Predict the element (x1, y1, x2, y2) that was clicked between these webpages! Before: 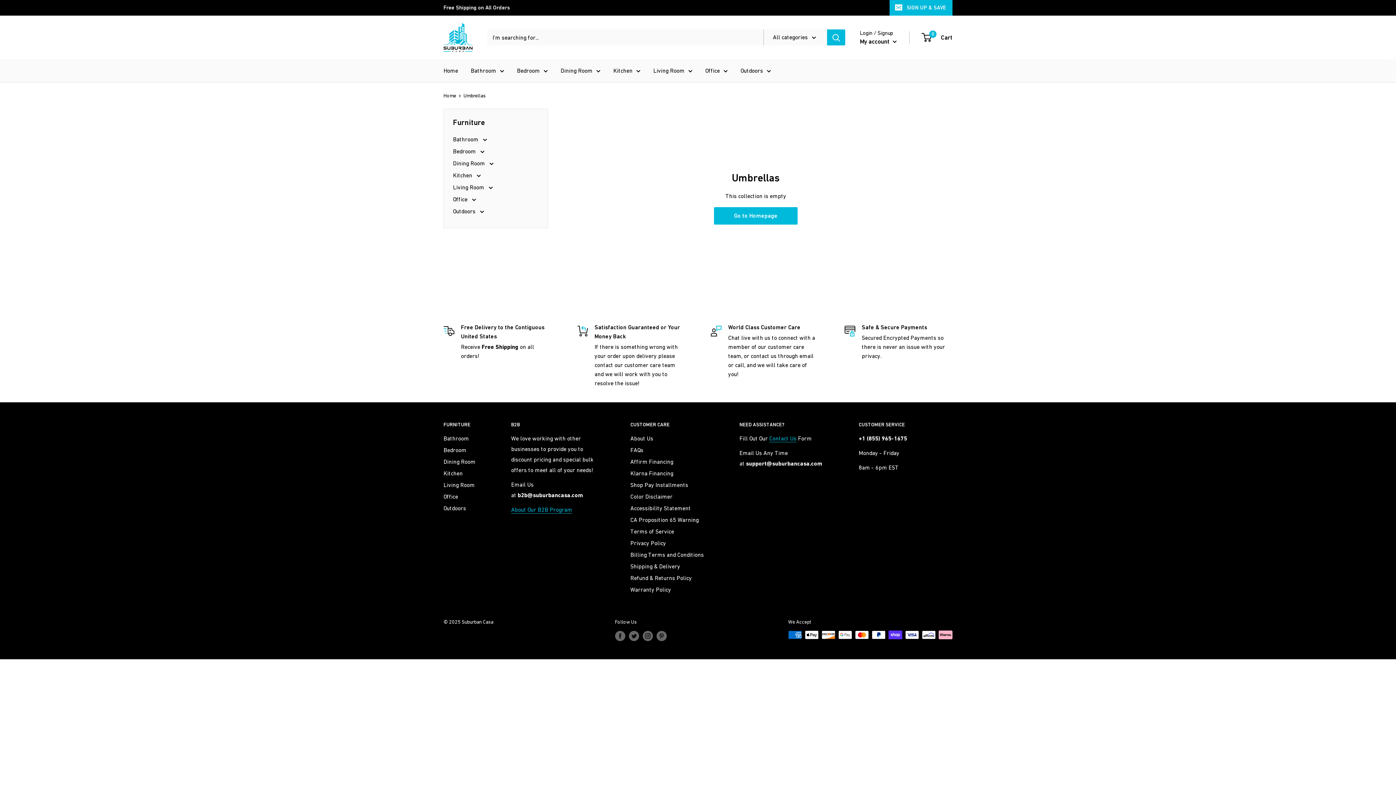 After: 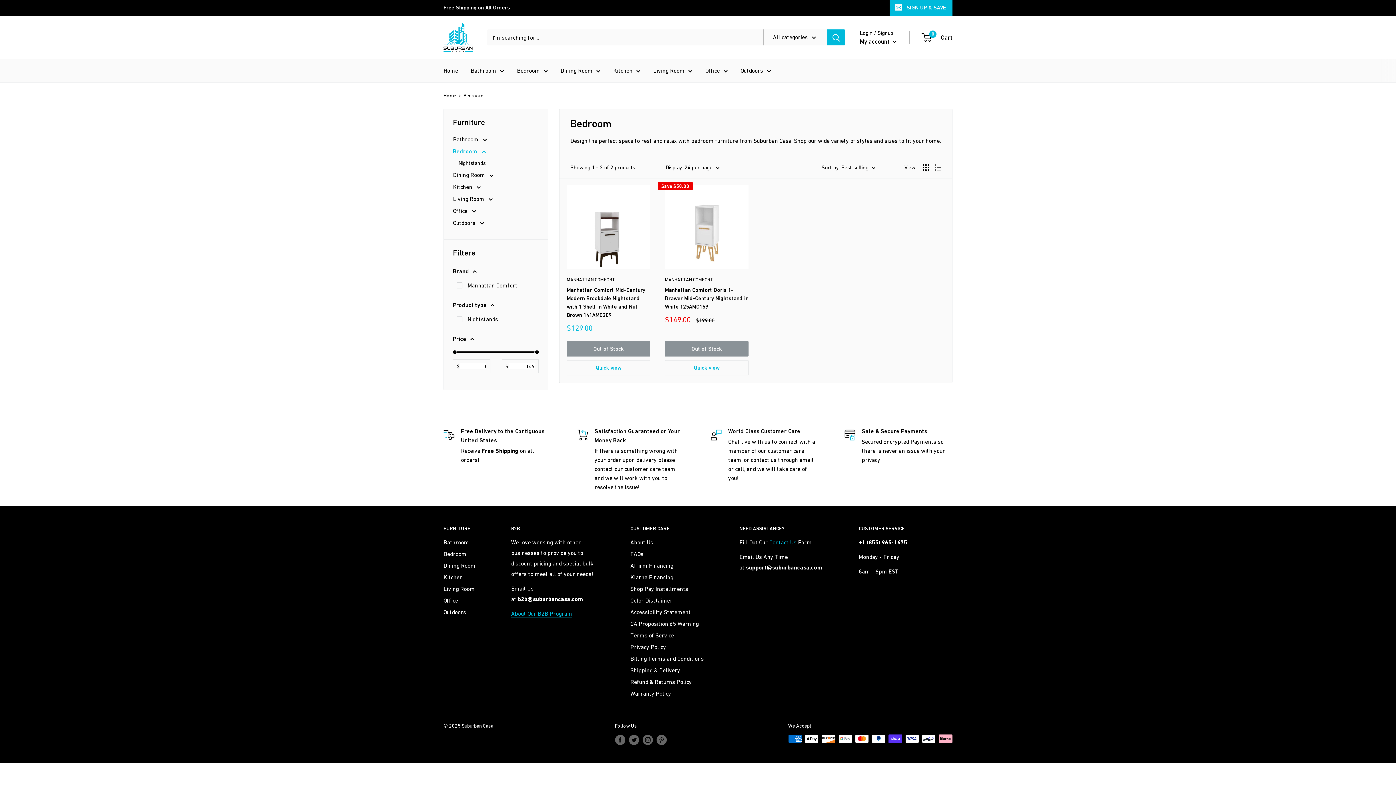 Action: label: Bedroom bbox: (517, 65, 548, 76)